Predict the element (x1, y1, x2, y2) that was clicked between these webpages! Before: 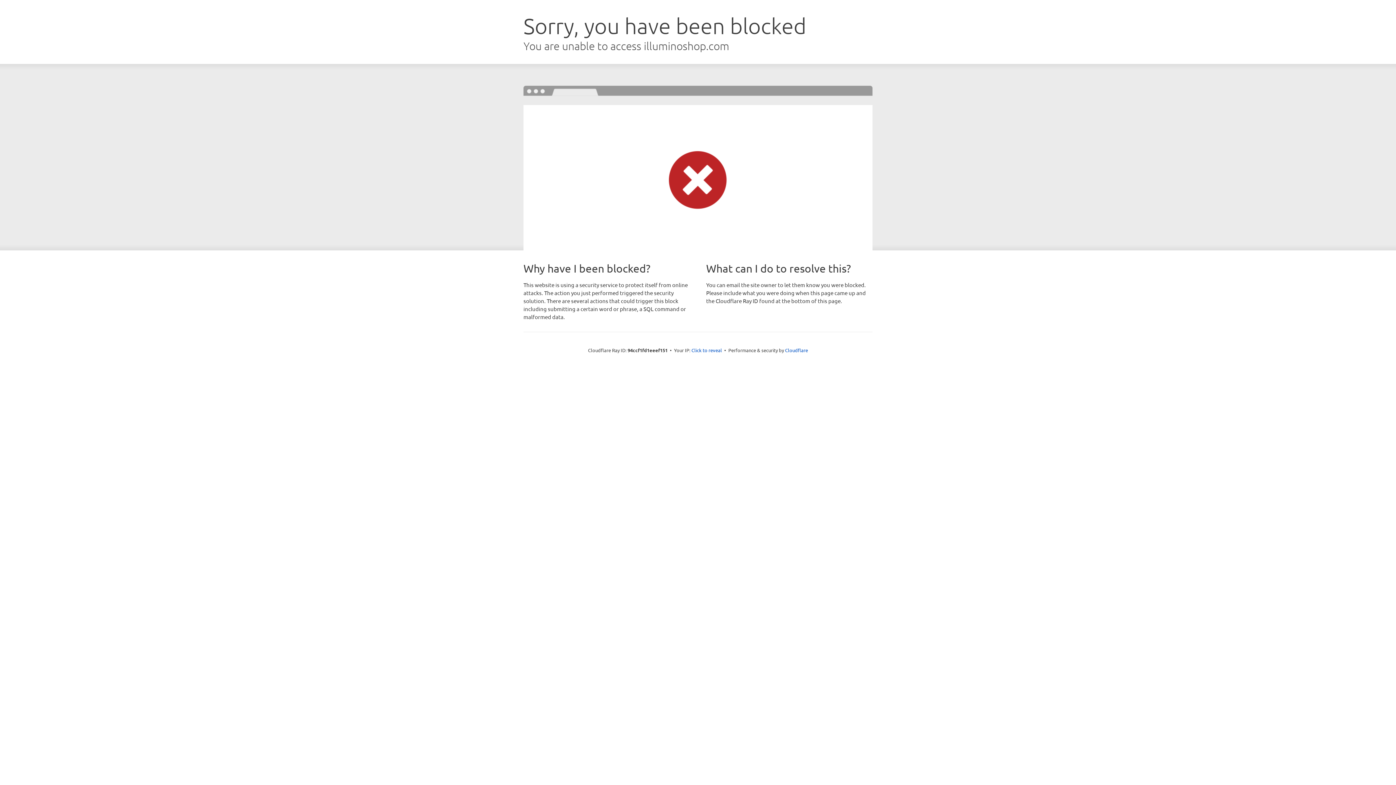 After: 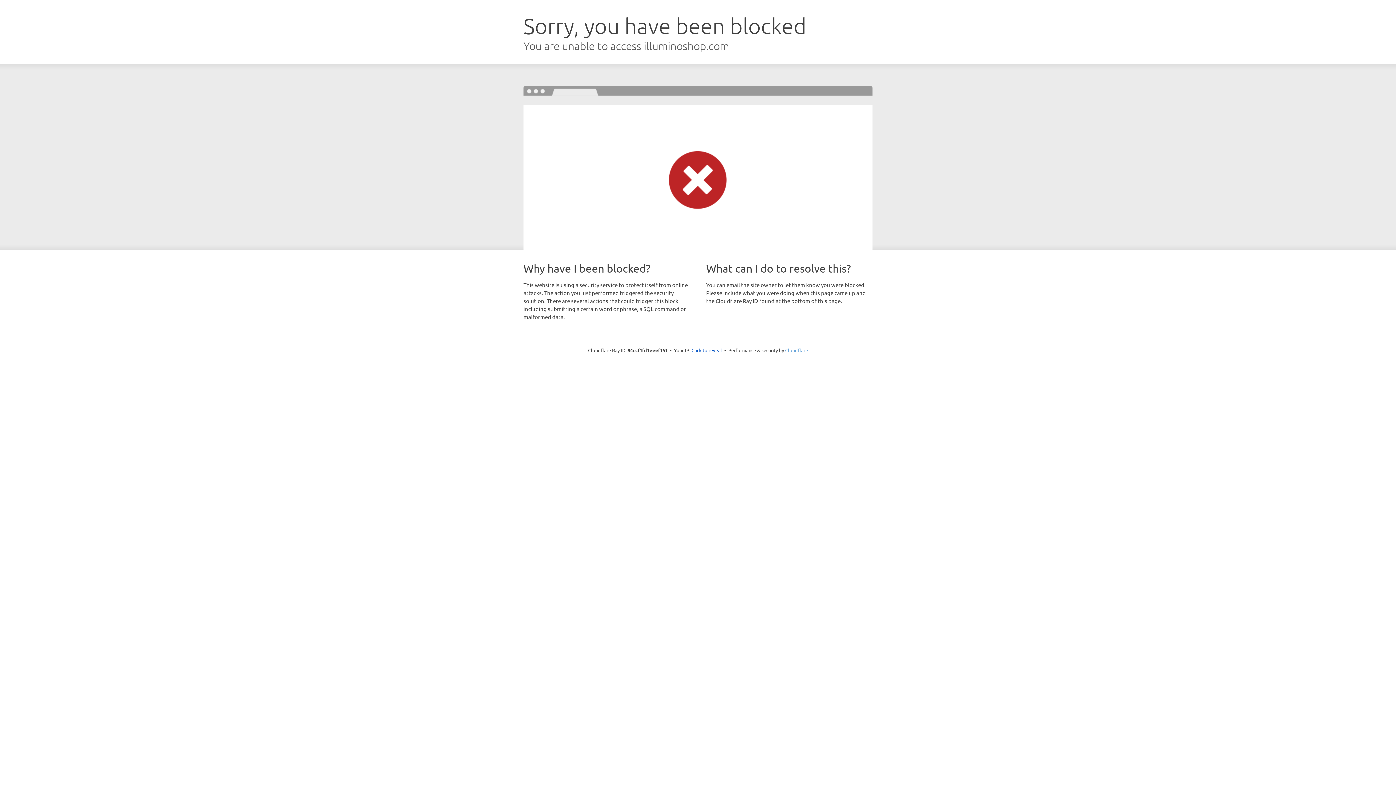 Action: bbox: (785, 347, 808, 353) label: Cloudflare